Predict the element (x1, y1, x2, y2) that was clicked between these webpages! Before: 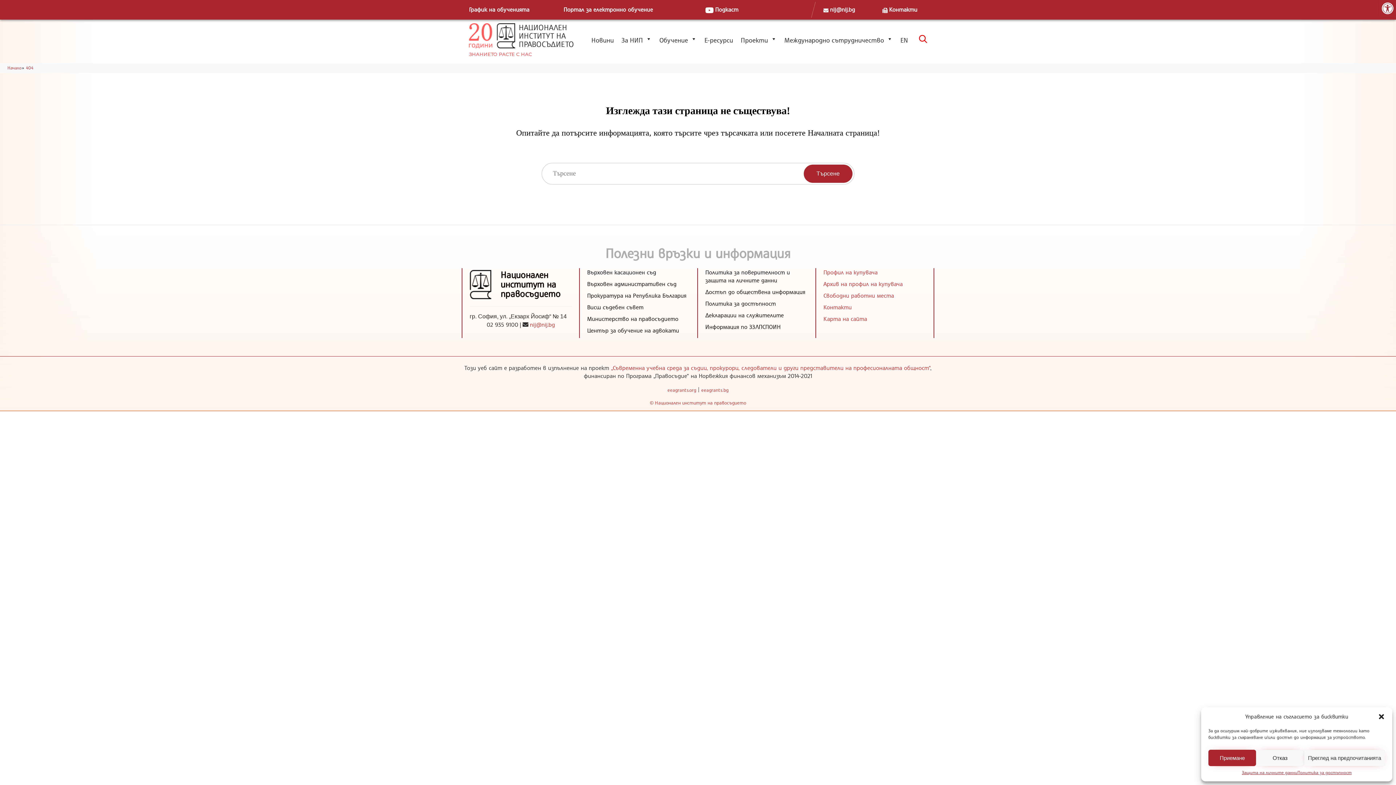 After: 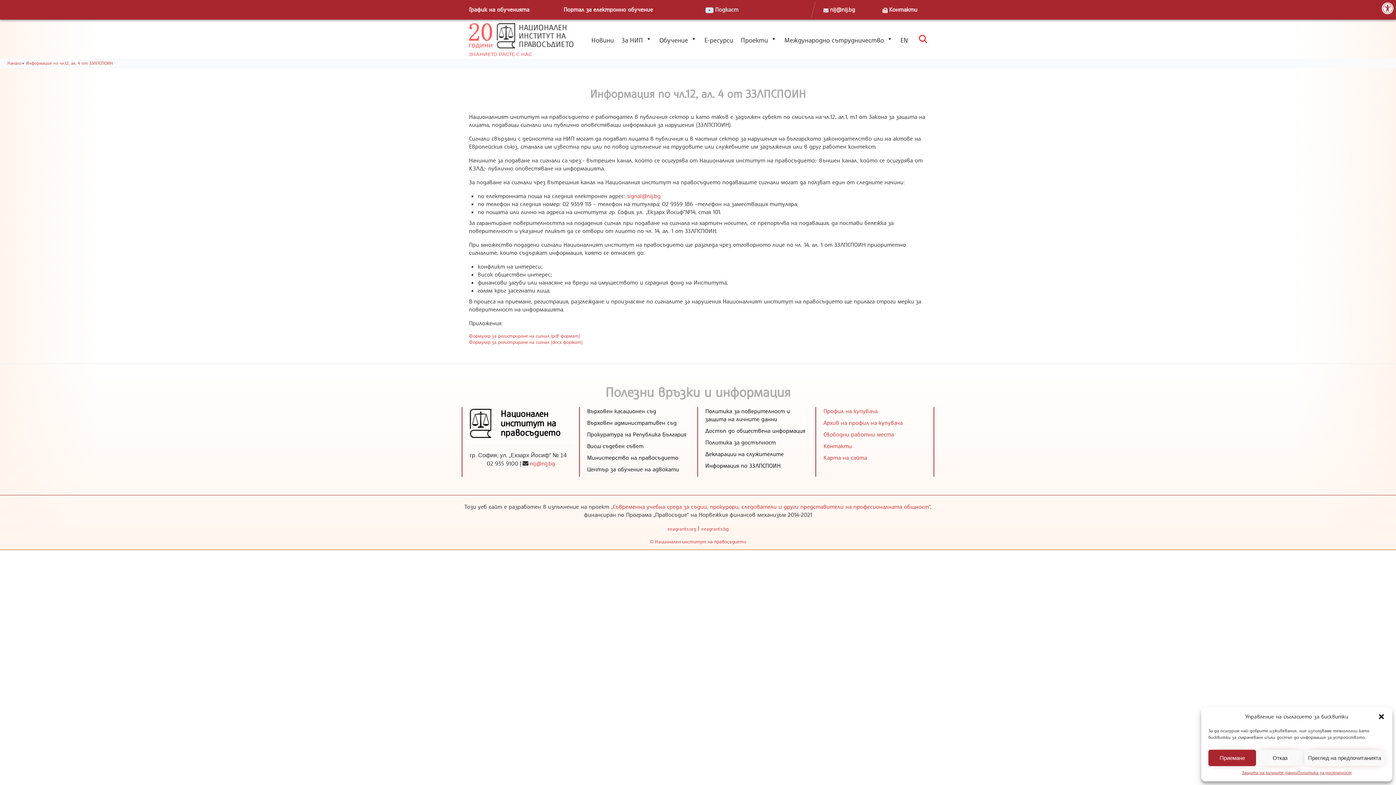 Action: label: Информация по ЗЗЛПСПОИН bbox: (705, 323, 780, 330)